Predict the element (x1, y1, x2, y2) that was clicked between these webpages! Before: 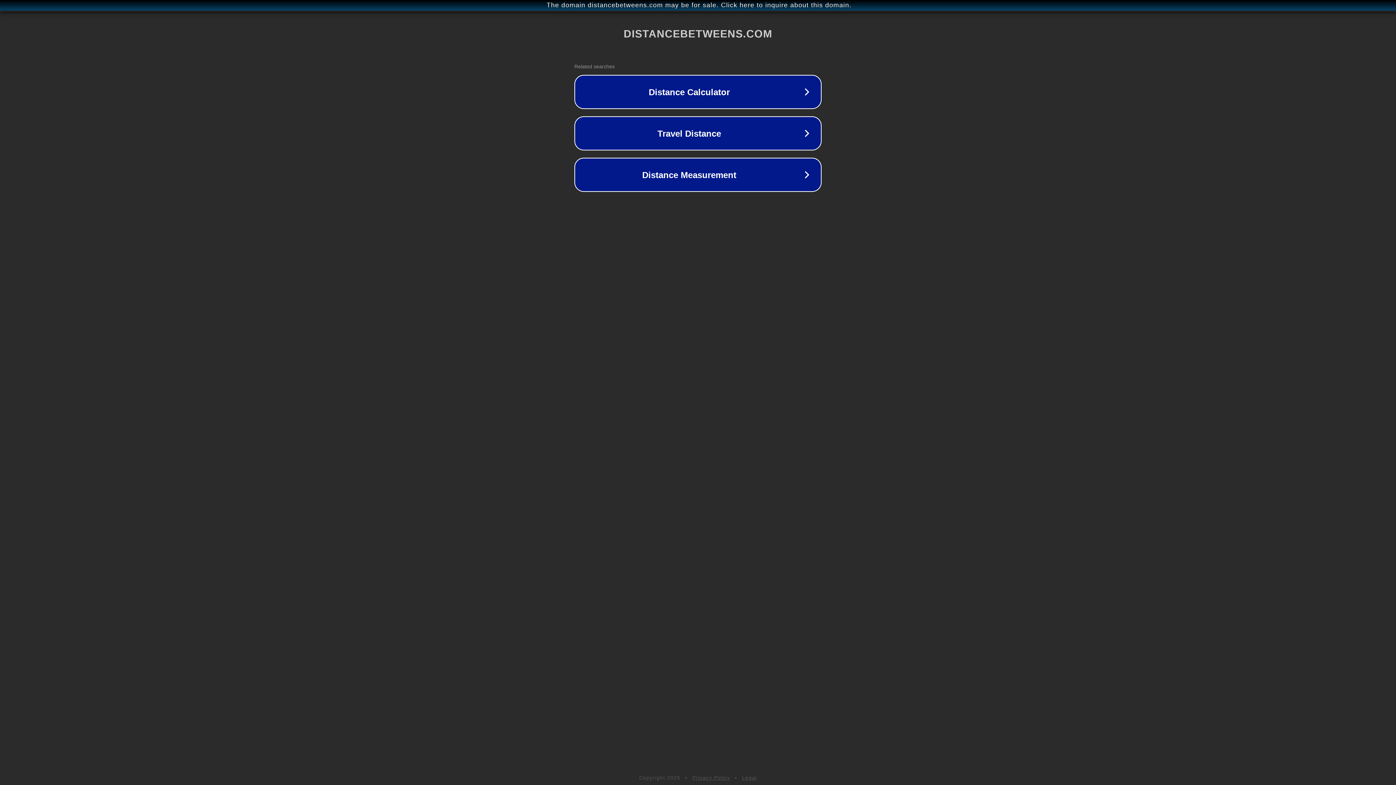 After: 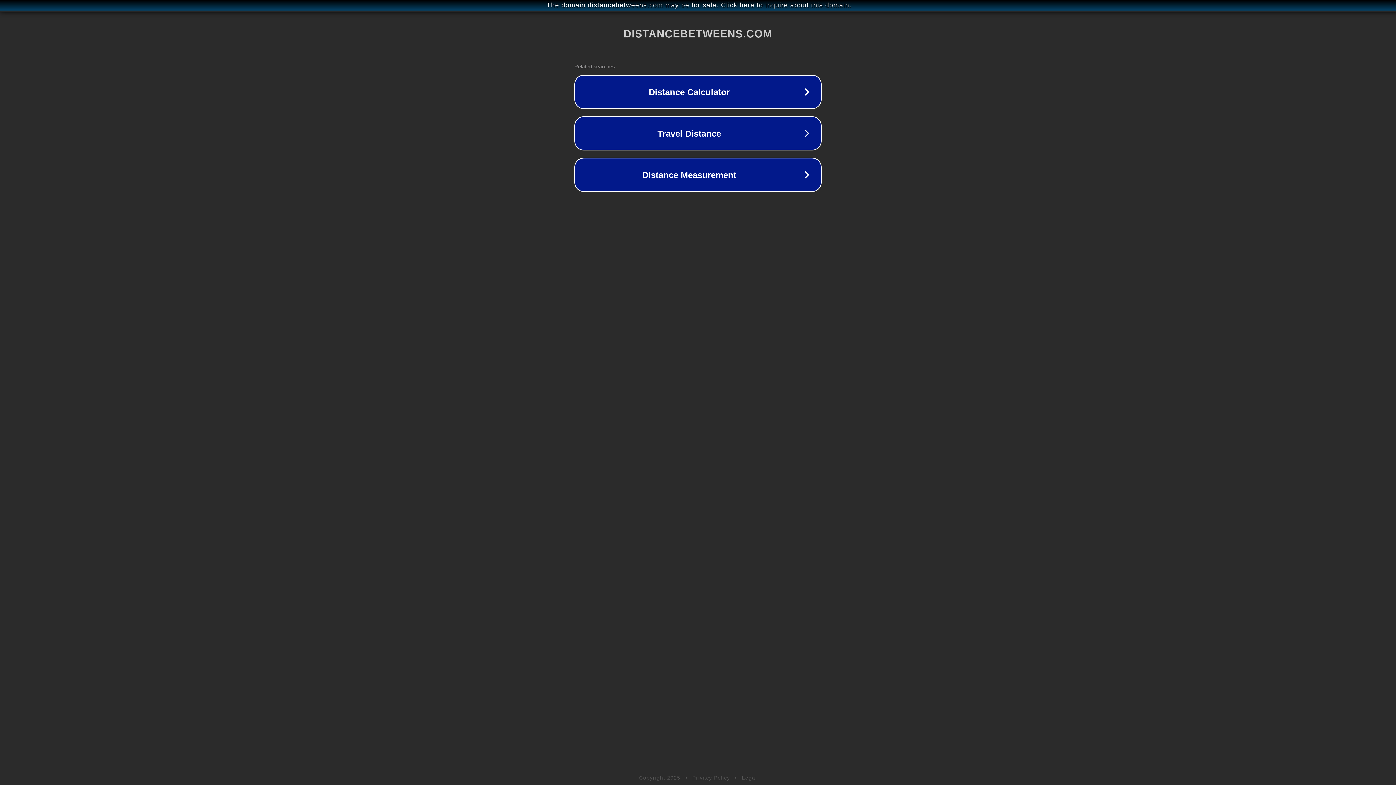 Action: label: Legal bbox: (742, 775, 757, 781)